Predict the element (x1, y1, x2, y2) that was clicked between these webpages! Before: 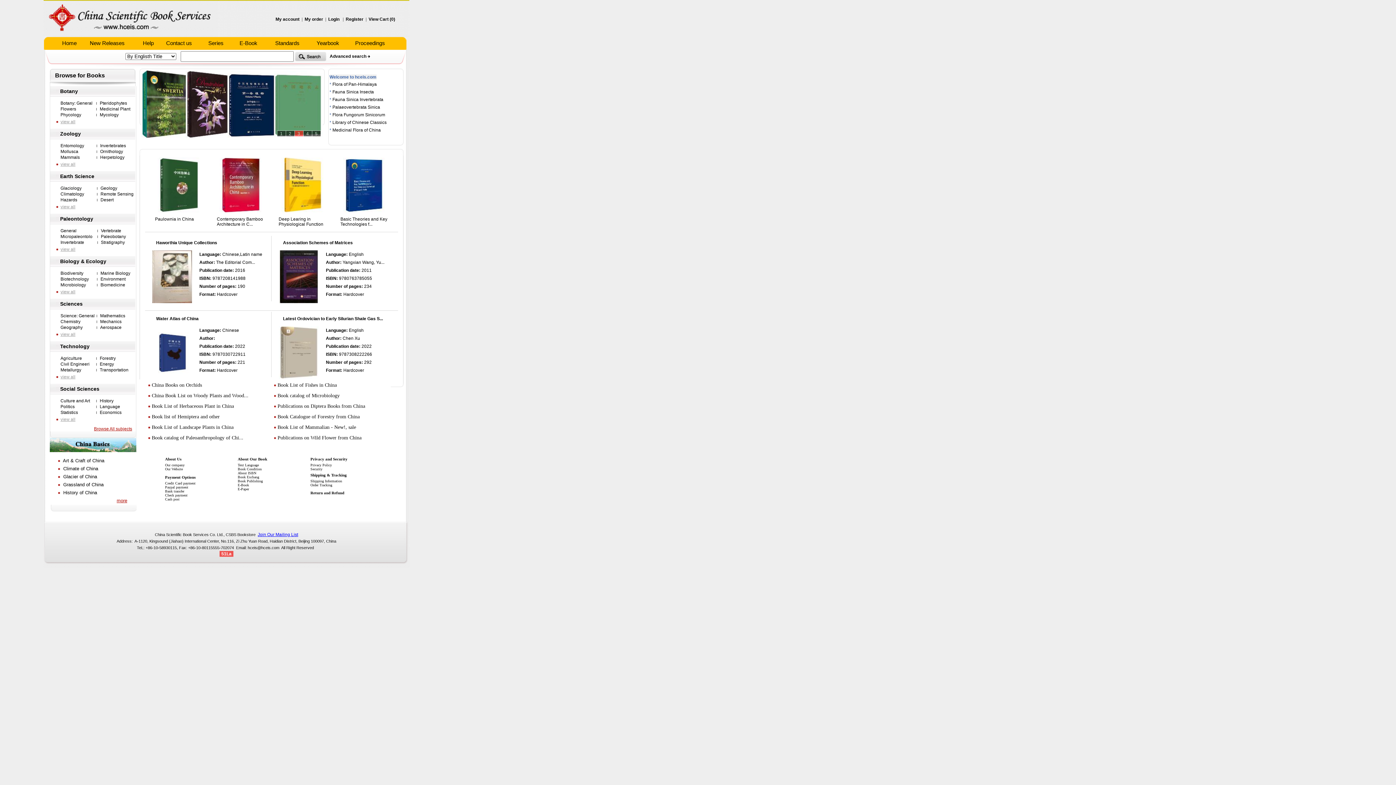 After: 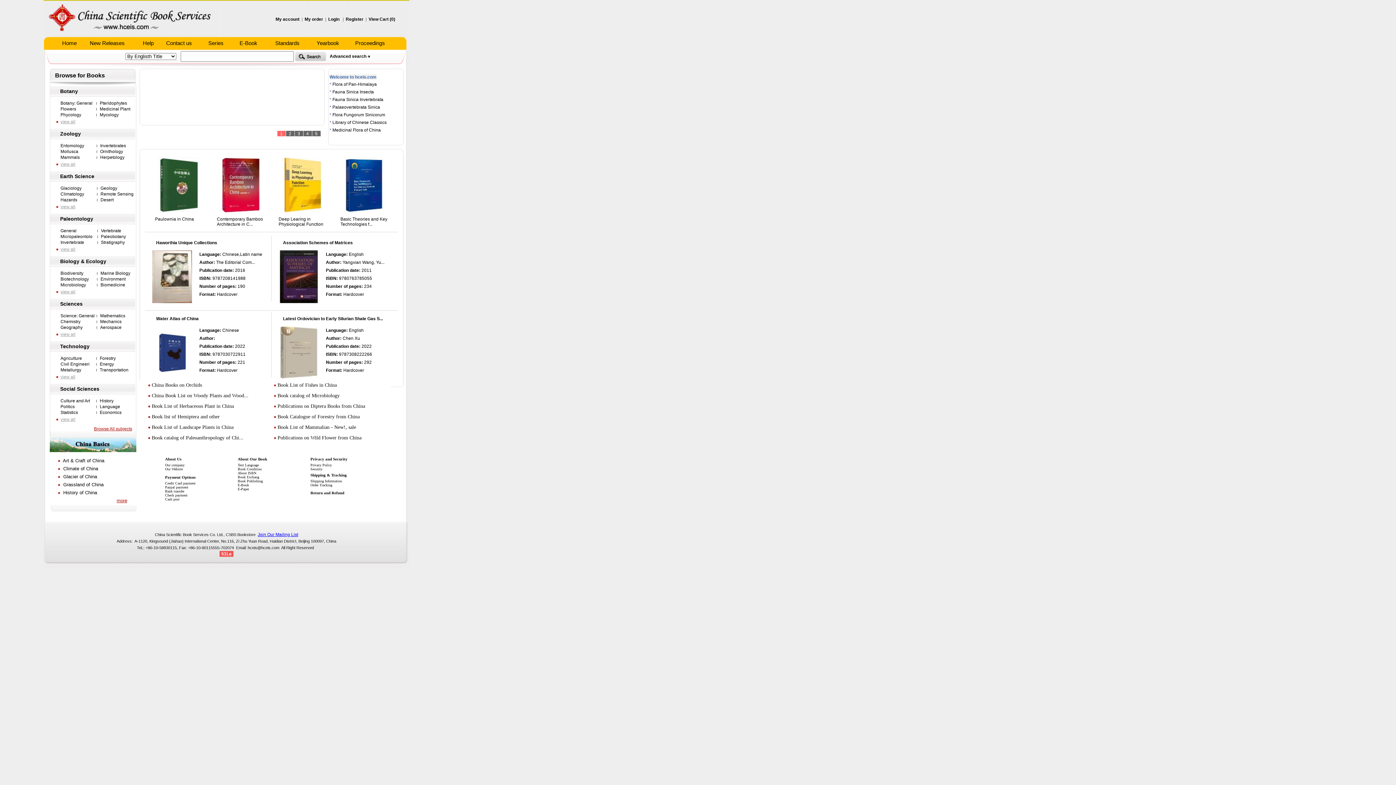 Action: bbox: (141, 70, 322, 138)